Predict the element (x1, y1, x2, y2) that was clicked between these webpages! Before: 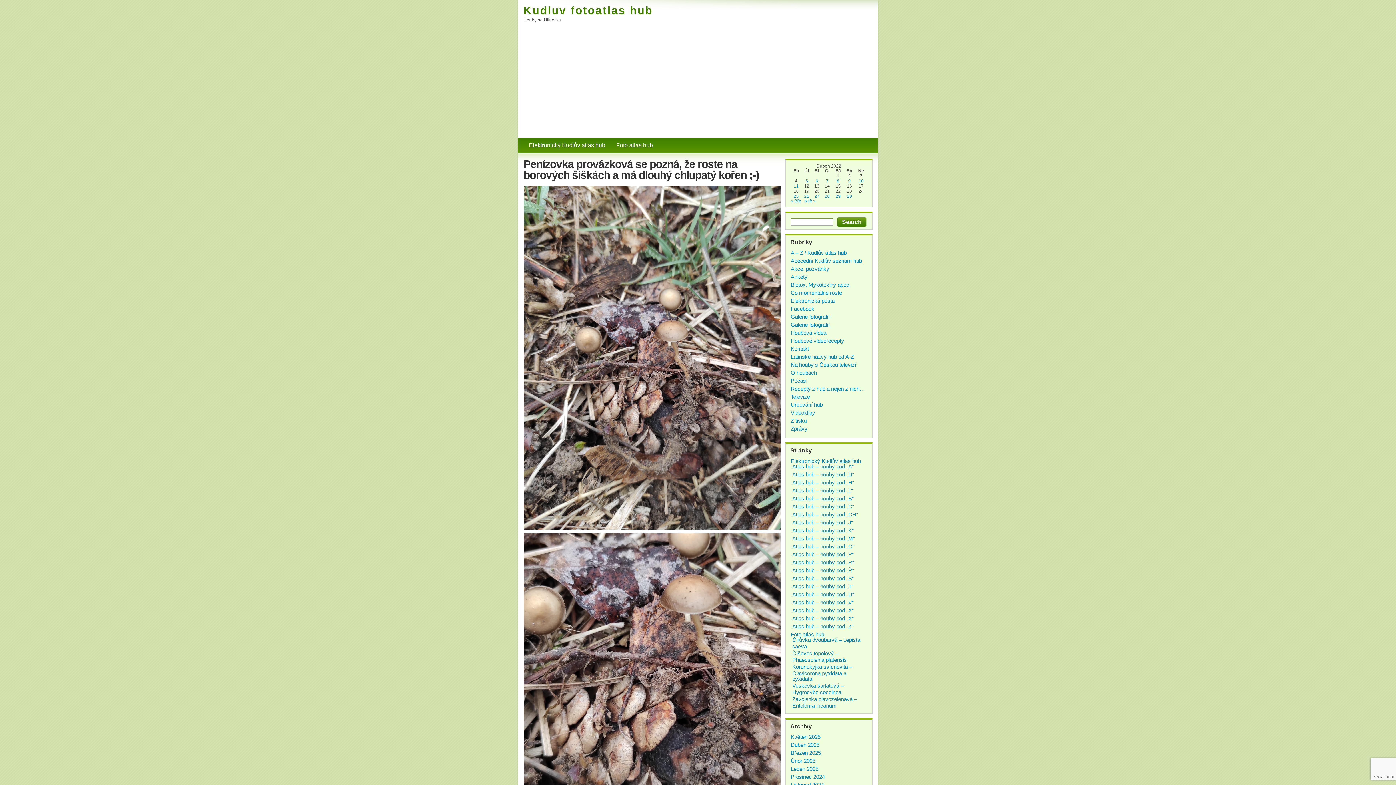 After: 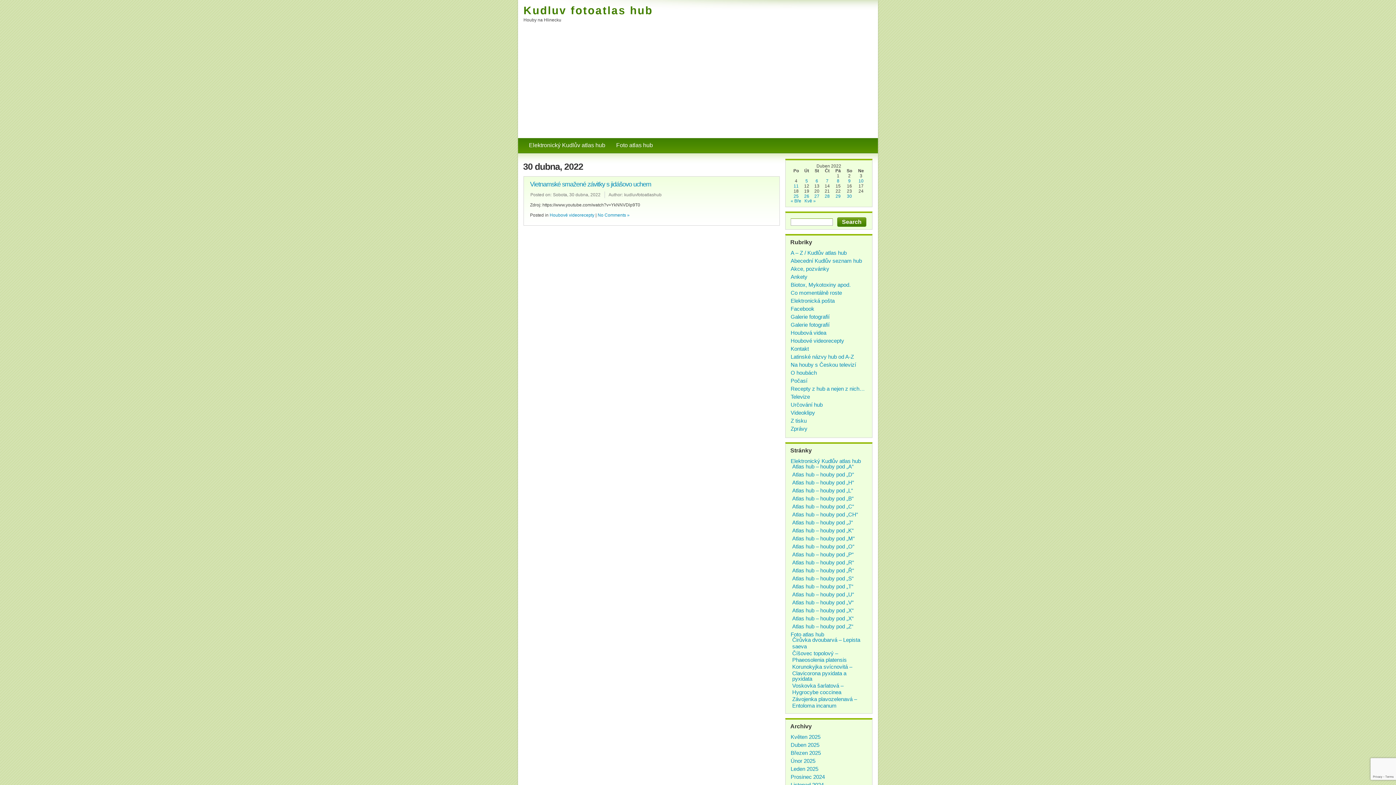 Action: label: Příspěvky publikované 30. 4. 2022 bbox: (847, 193, 852, 198)